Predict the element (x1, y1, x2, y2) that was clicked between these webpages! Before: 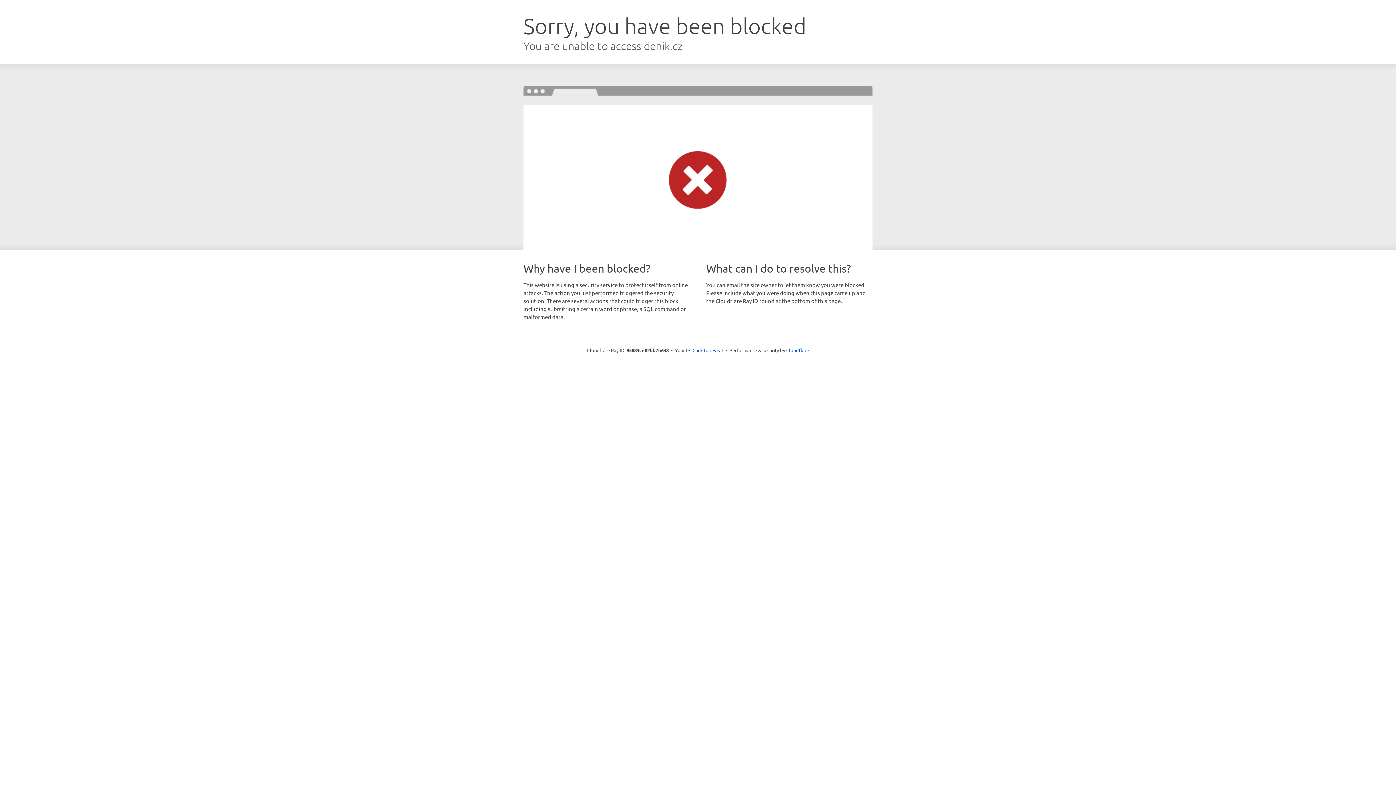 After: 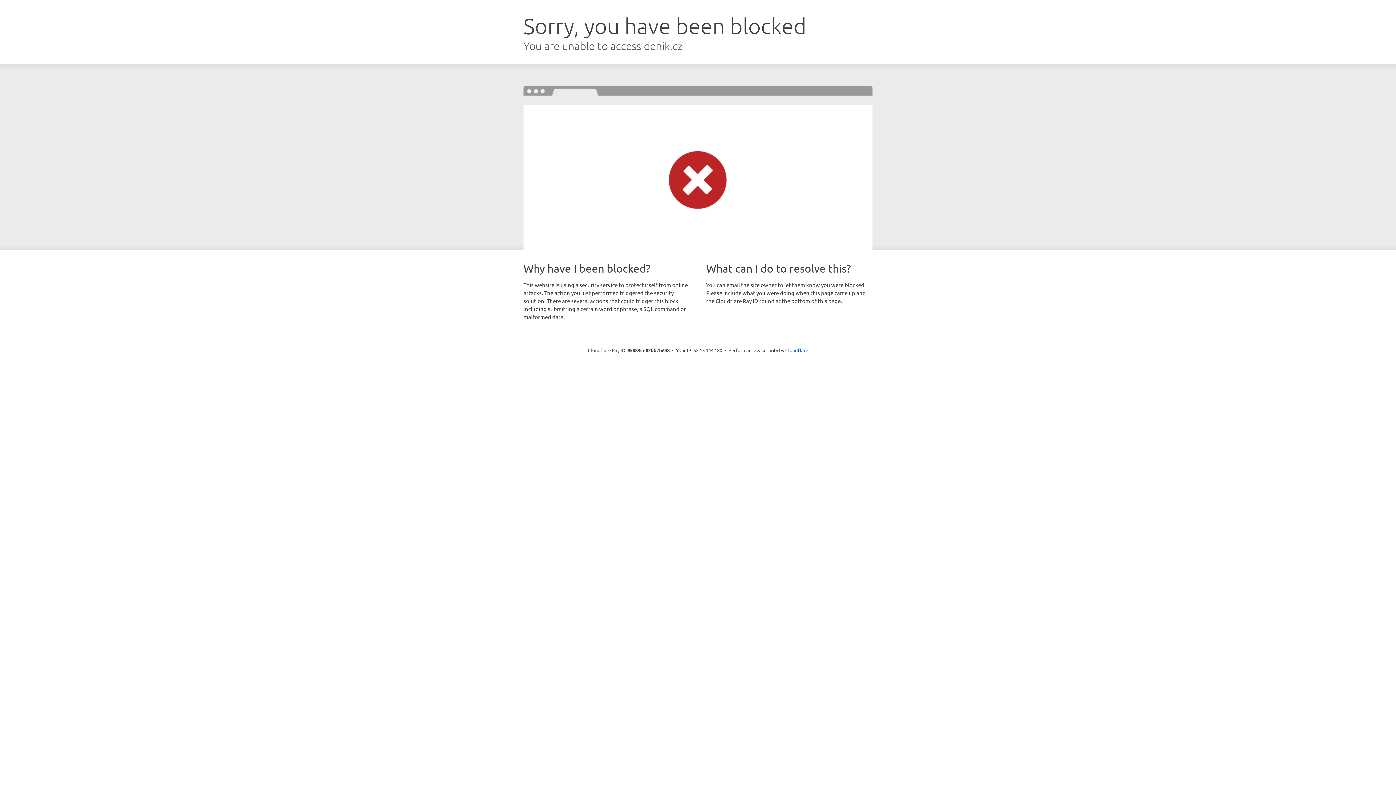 Action: label: Click to reveal bbox: (692, 346, 723, 353)